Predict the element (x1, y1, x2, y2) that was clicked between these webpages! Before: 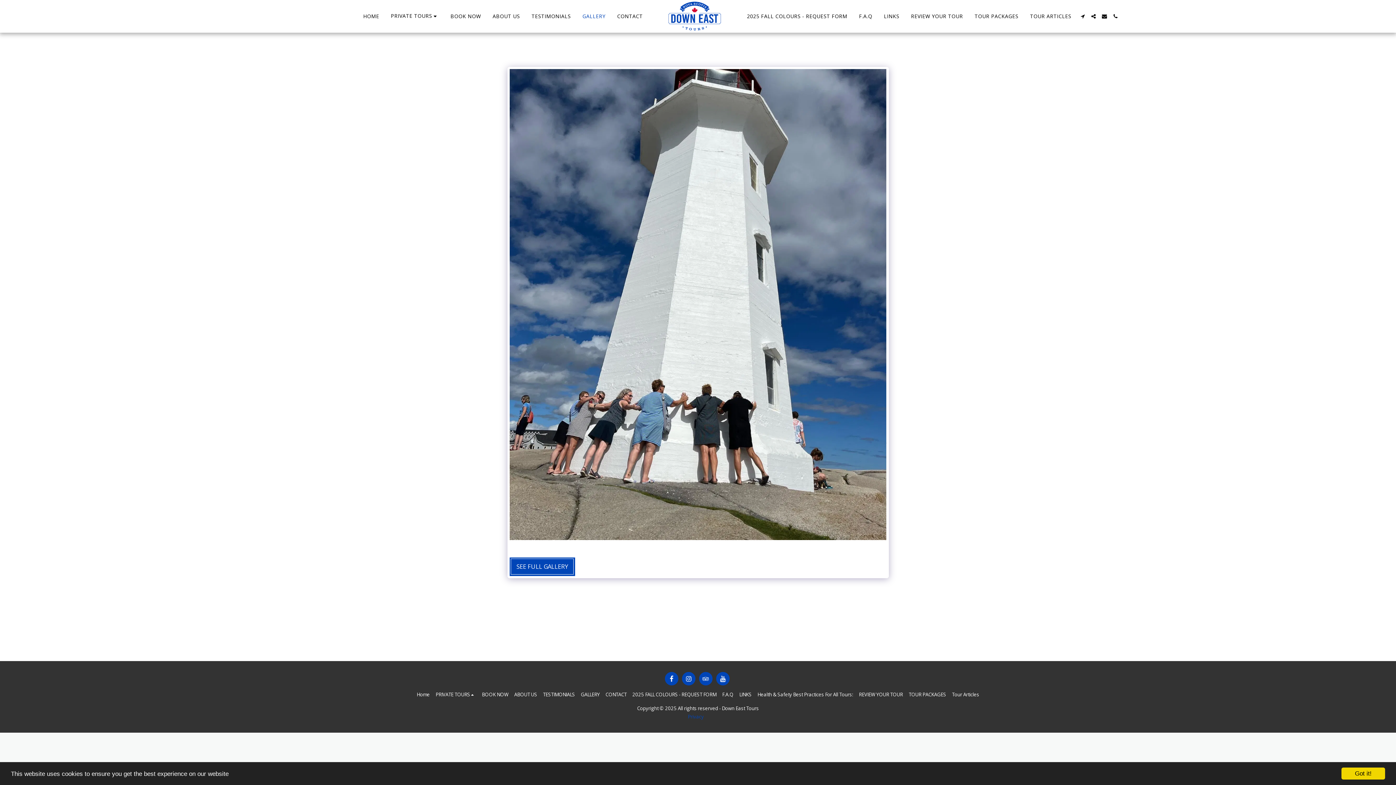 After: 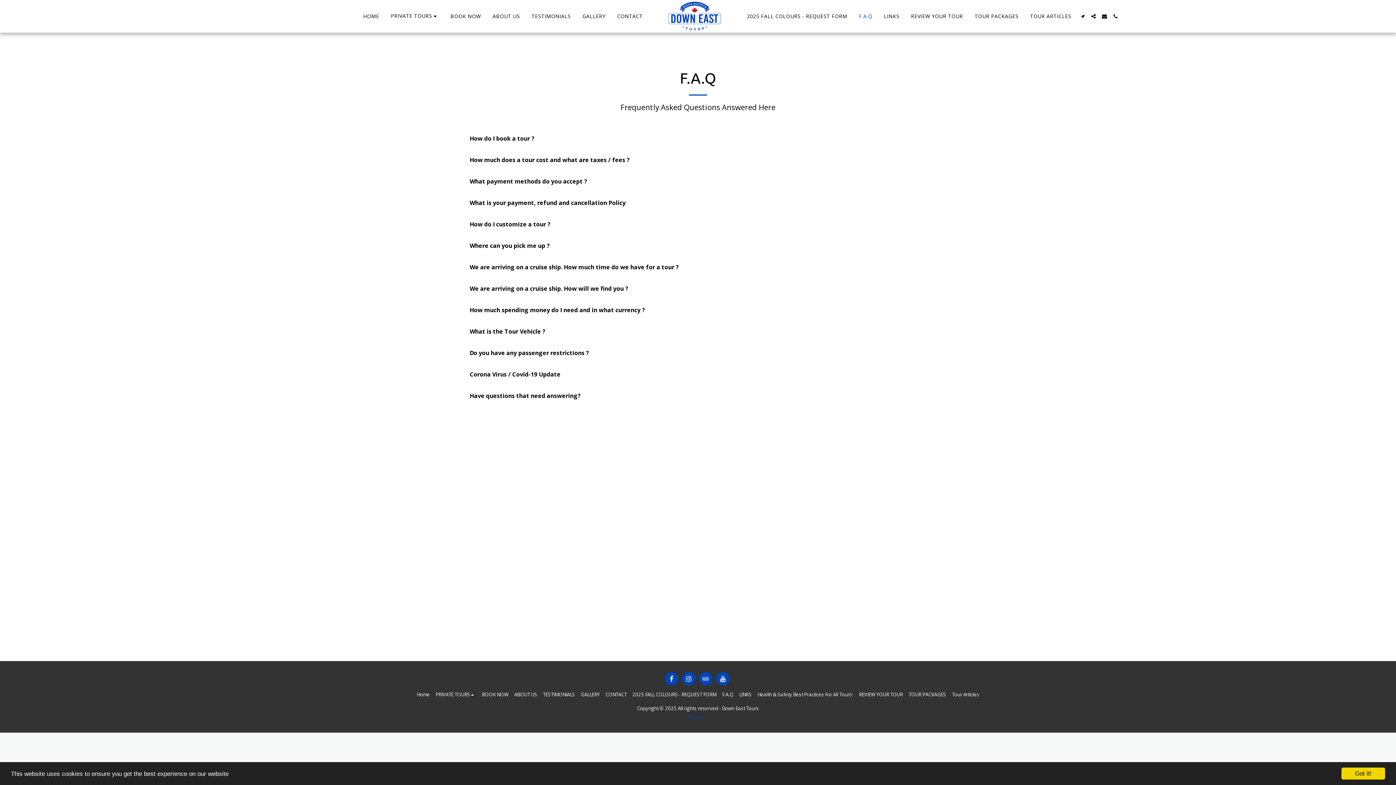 Action: label: F.A.Q bbox: (722, 691, 733, 698)